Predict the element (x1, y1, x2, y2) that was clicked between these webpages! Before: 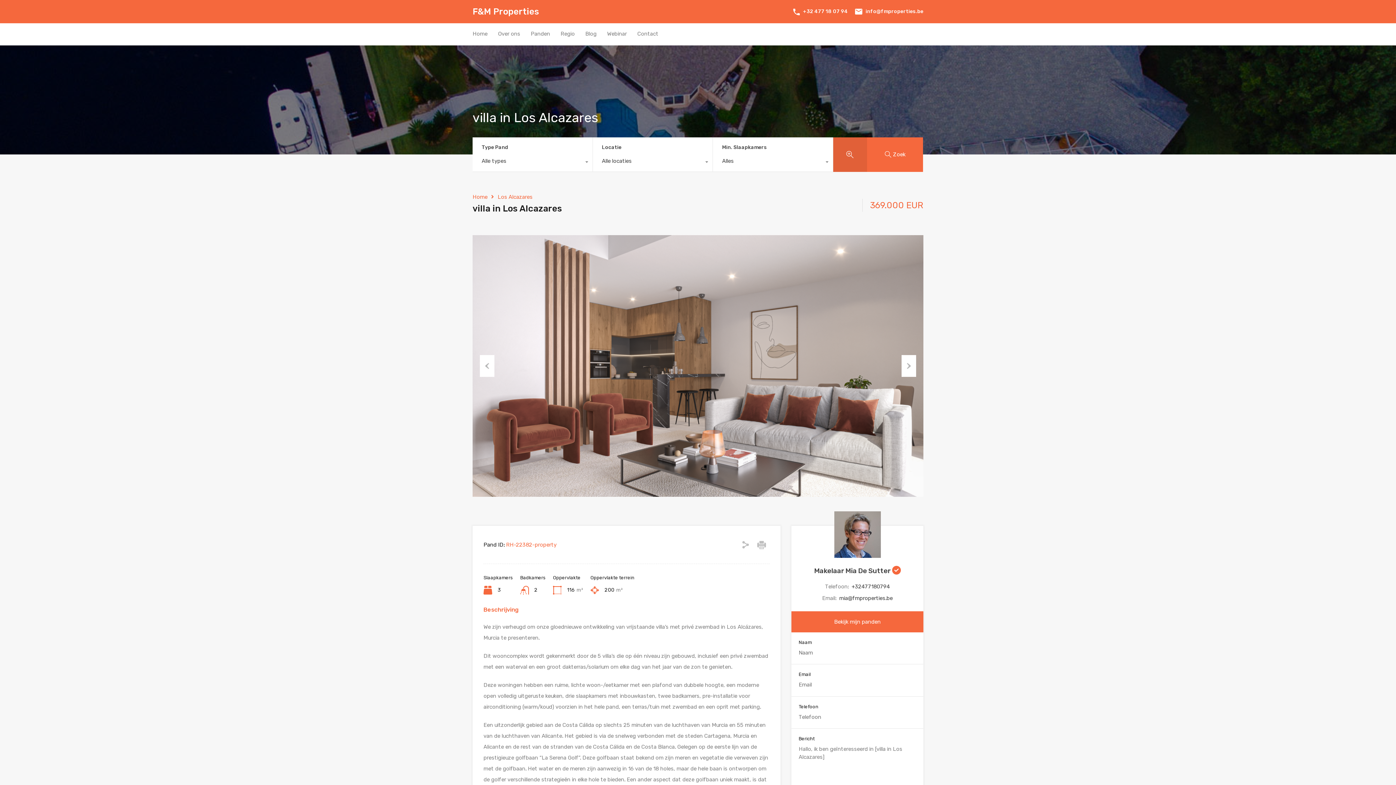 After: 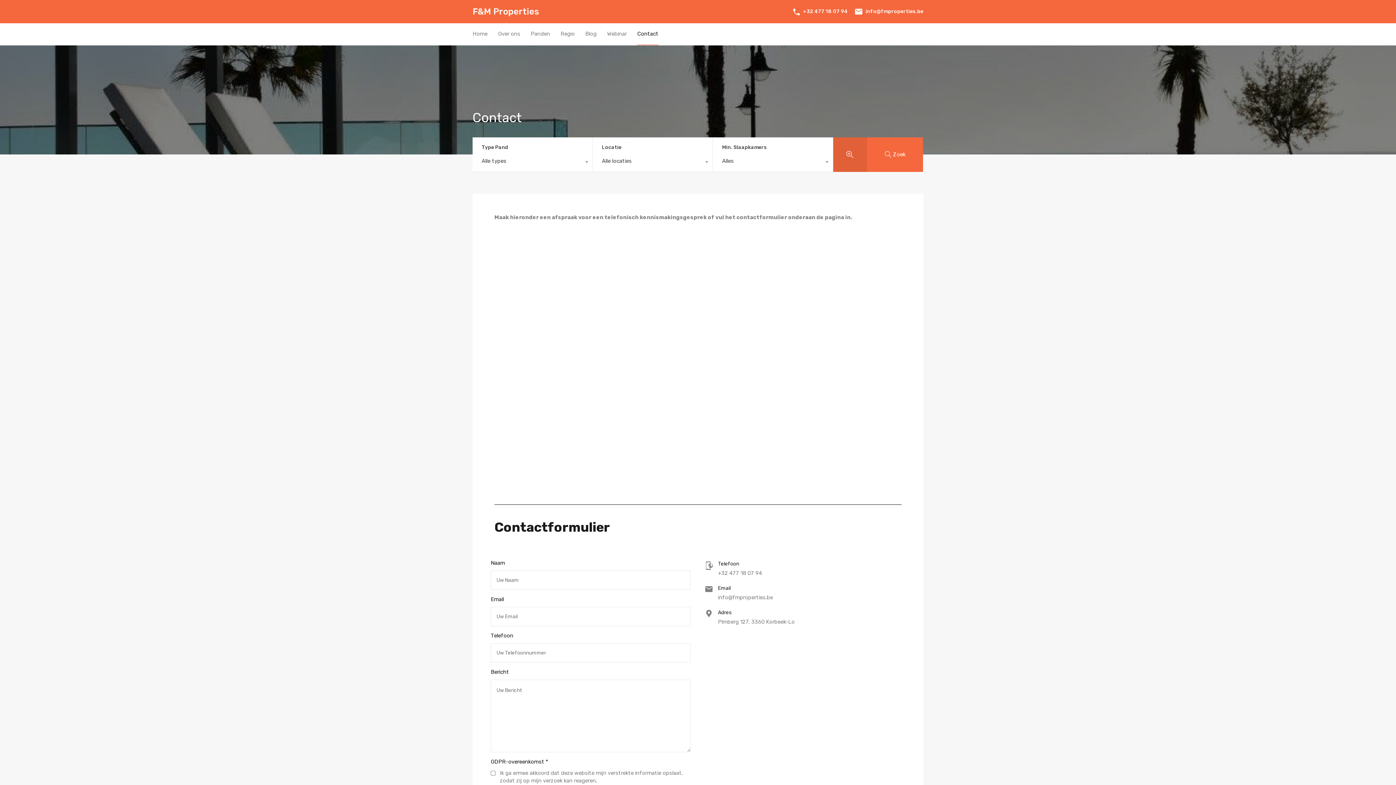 Action: bbox: (637, 23, 658, 44) label: Contact